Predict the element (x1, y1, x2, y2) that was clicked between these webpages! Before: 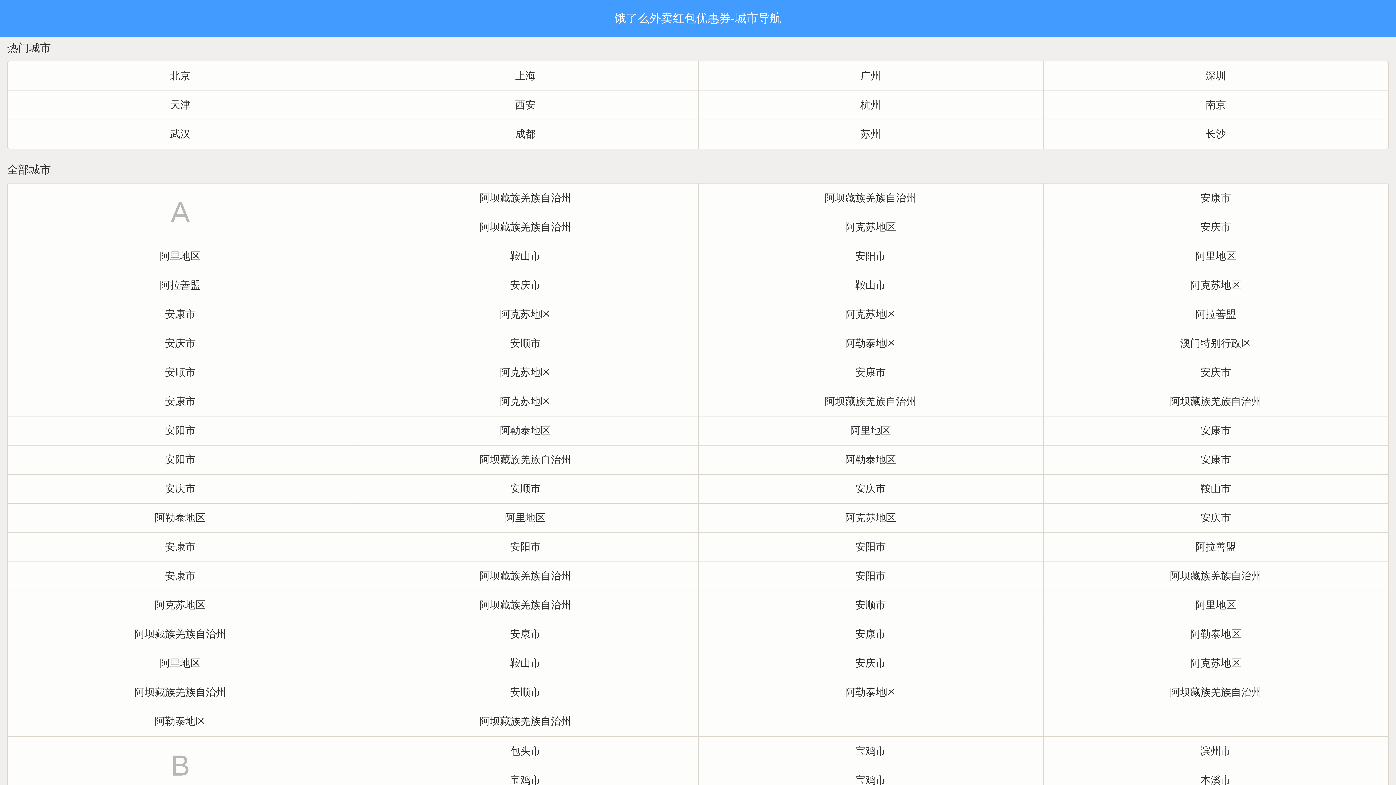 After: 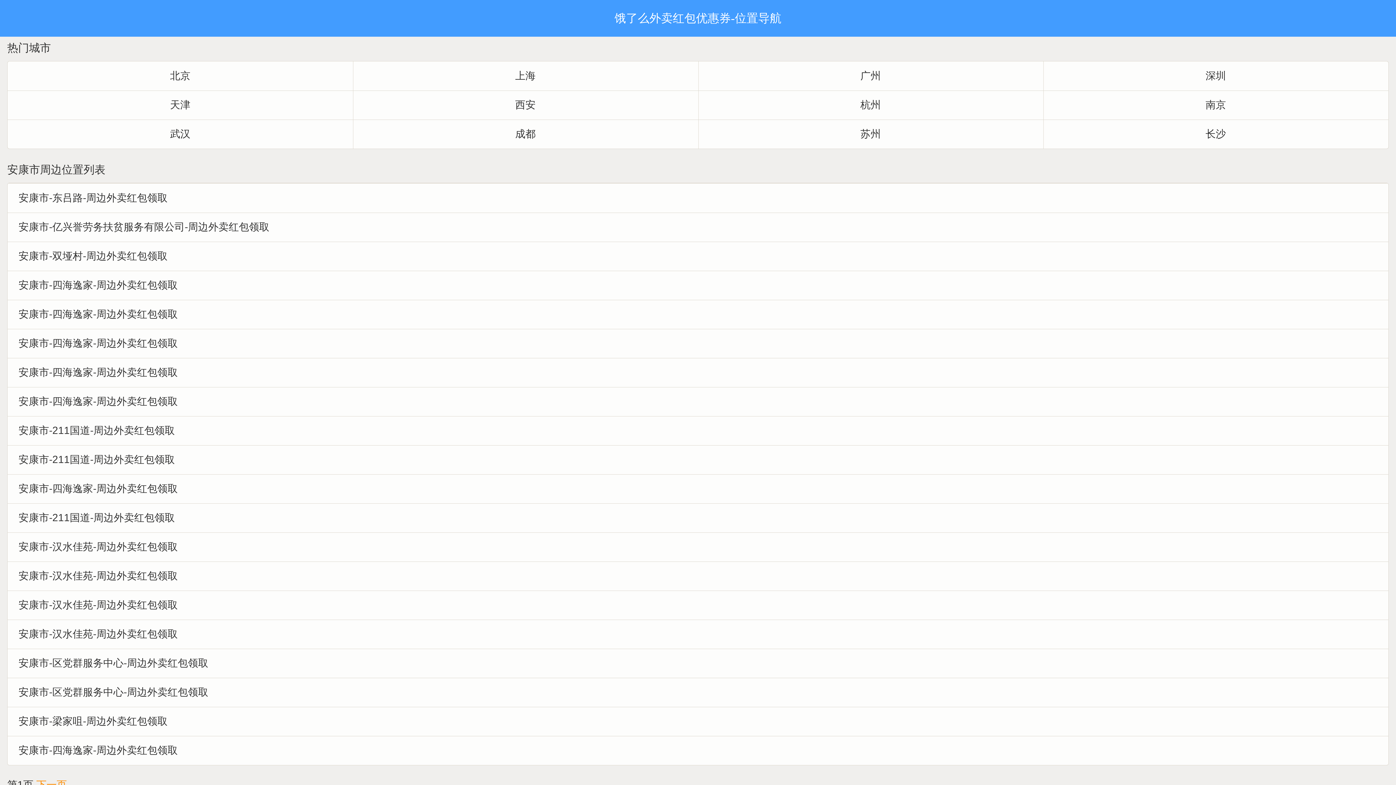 Action: bbox: (352, 620, 698, 649) label: 安康市